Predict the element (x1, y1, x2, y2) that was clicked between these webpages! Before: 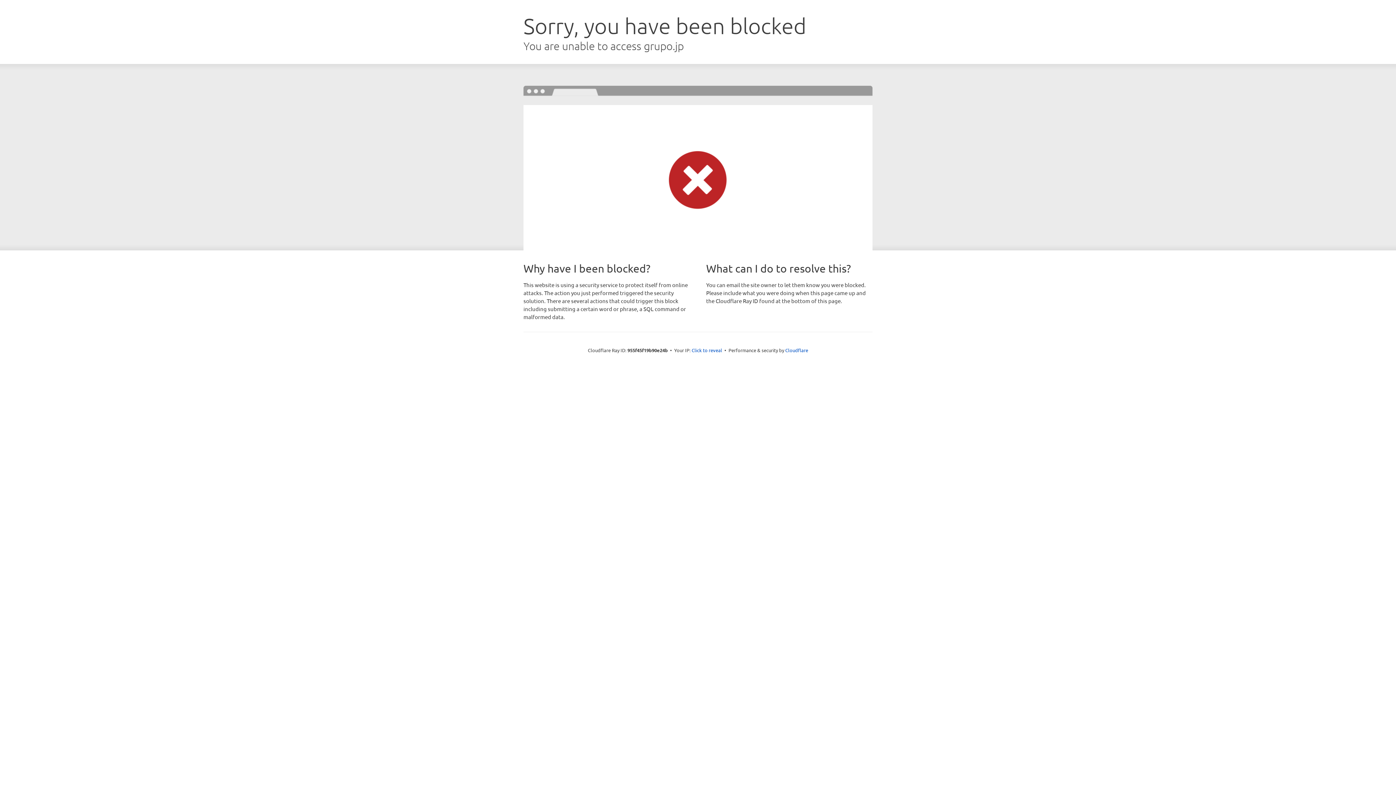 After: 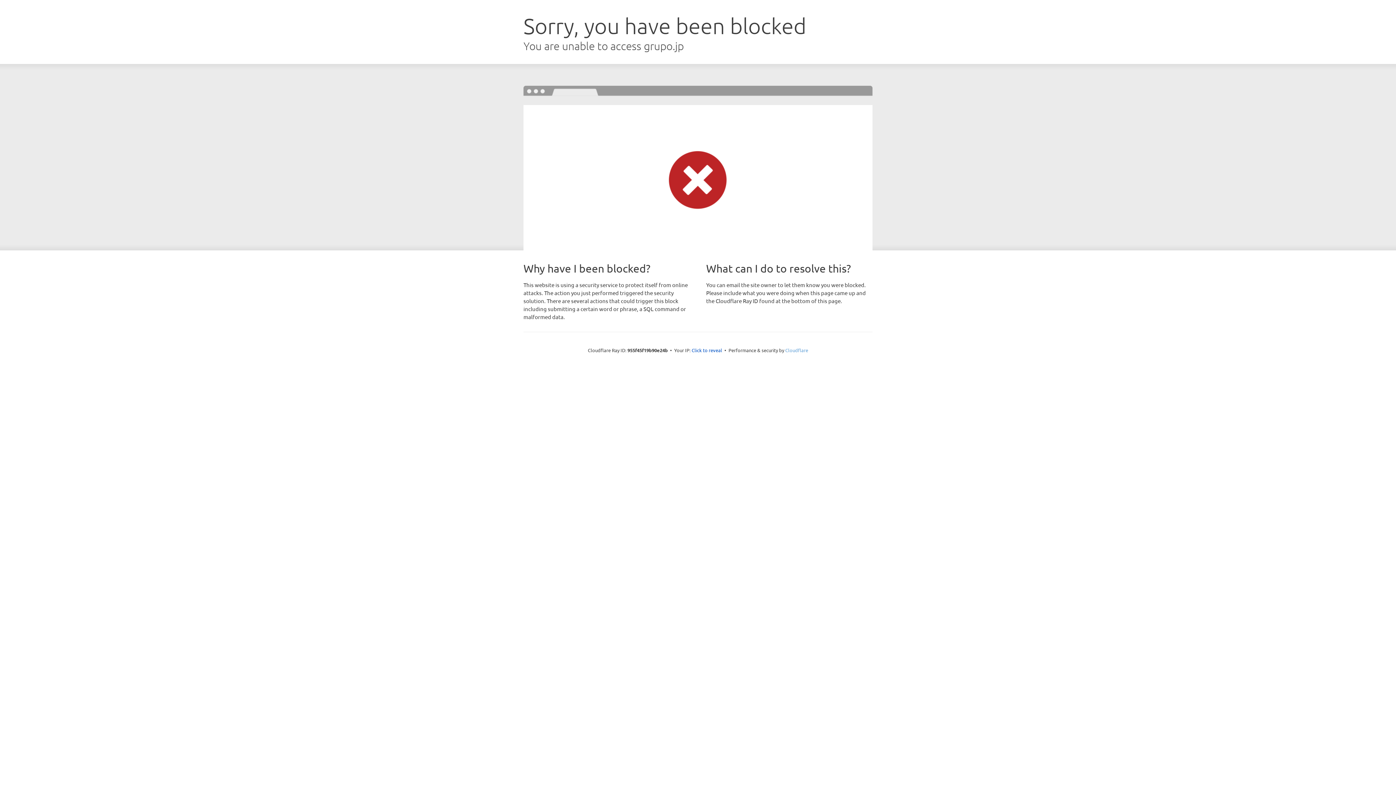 Action: label: Cloudflare bbox: (785, 347, 808, 353)